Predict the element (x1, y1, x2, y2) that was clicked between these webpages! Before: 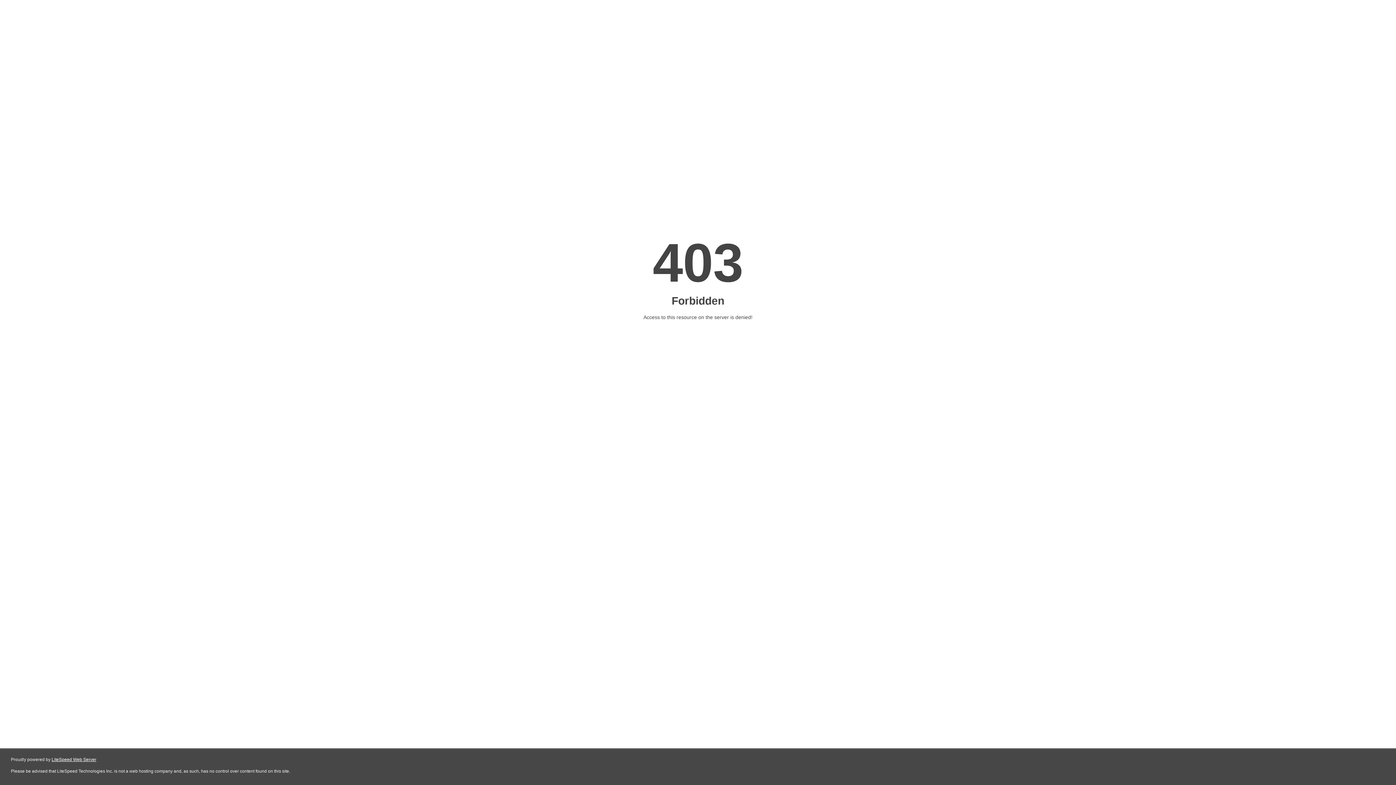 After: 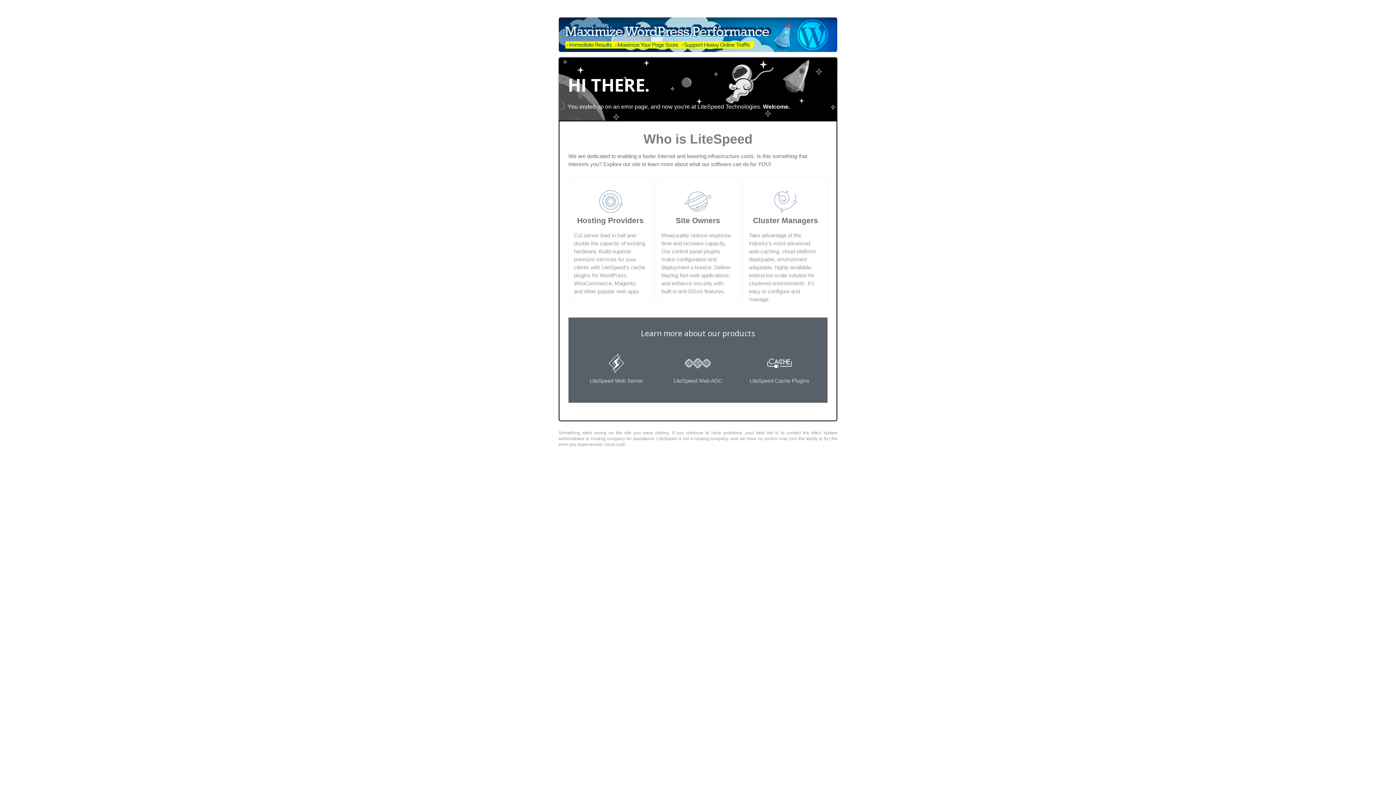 Action: bbox: (51, 757, 96, 762) label: LiteSpeed Web Server